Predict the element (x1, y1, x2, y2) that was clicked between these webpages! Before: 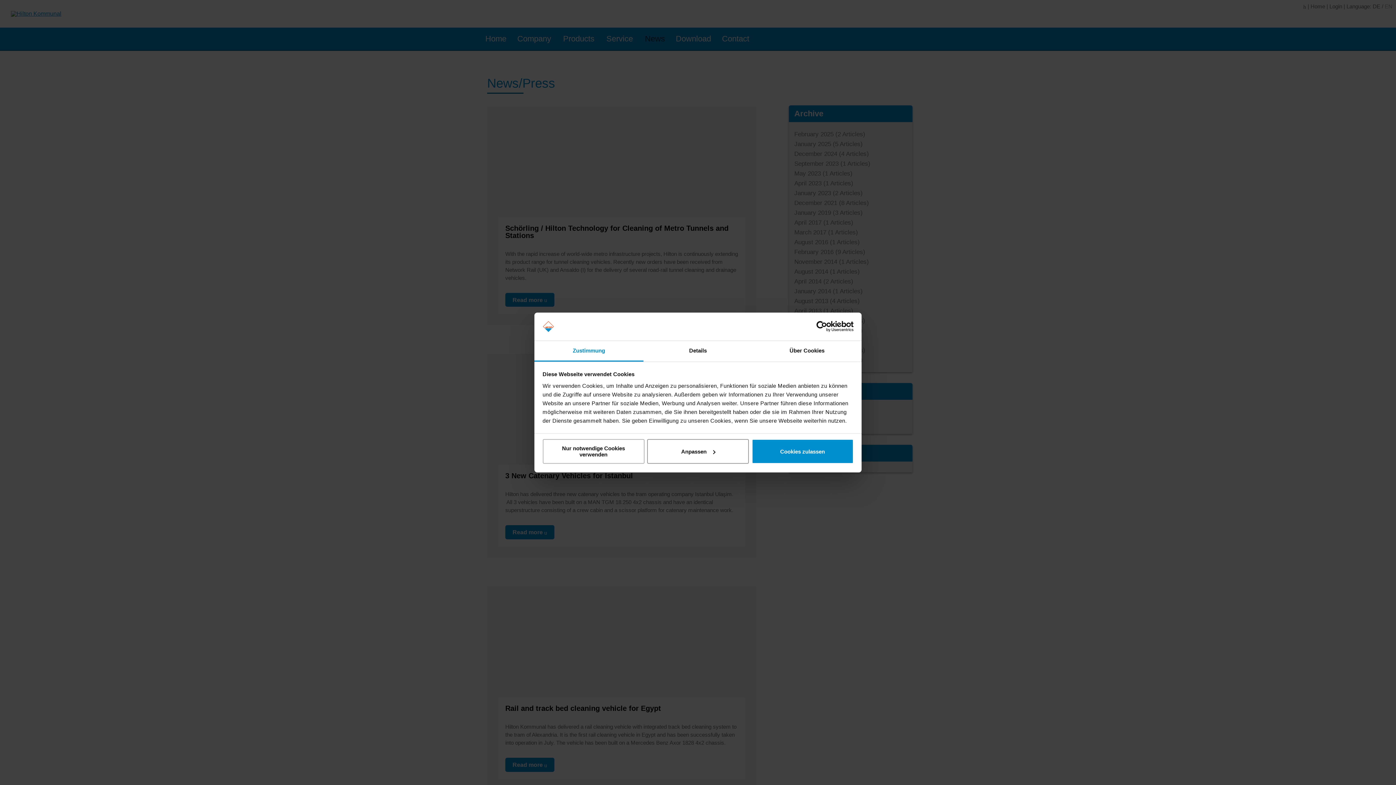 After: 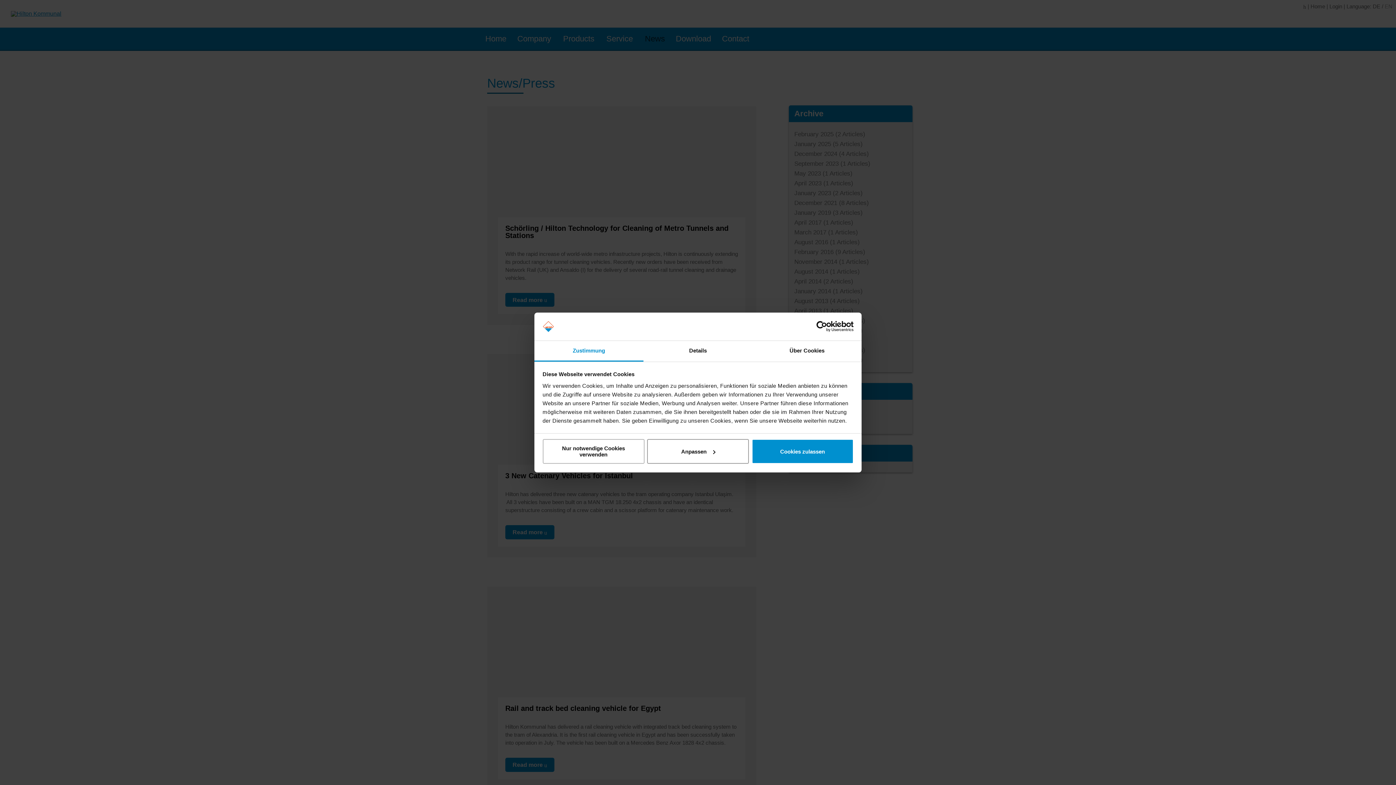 Action: bbox: (790, 321, 853, 332) label: Cookiebot - opens in a new window